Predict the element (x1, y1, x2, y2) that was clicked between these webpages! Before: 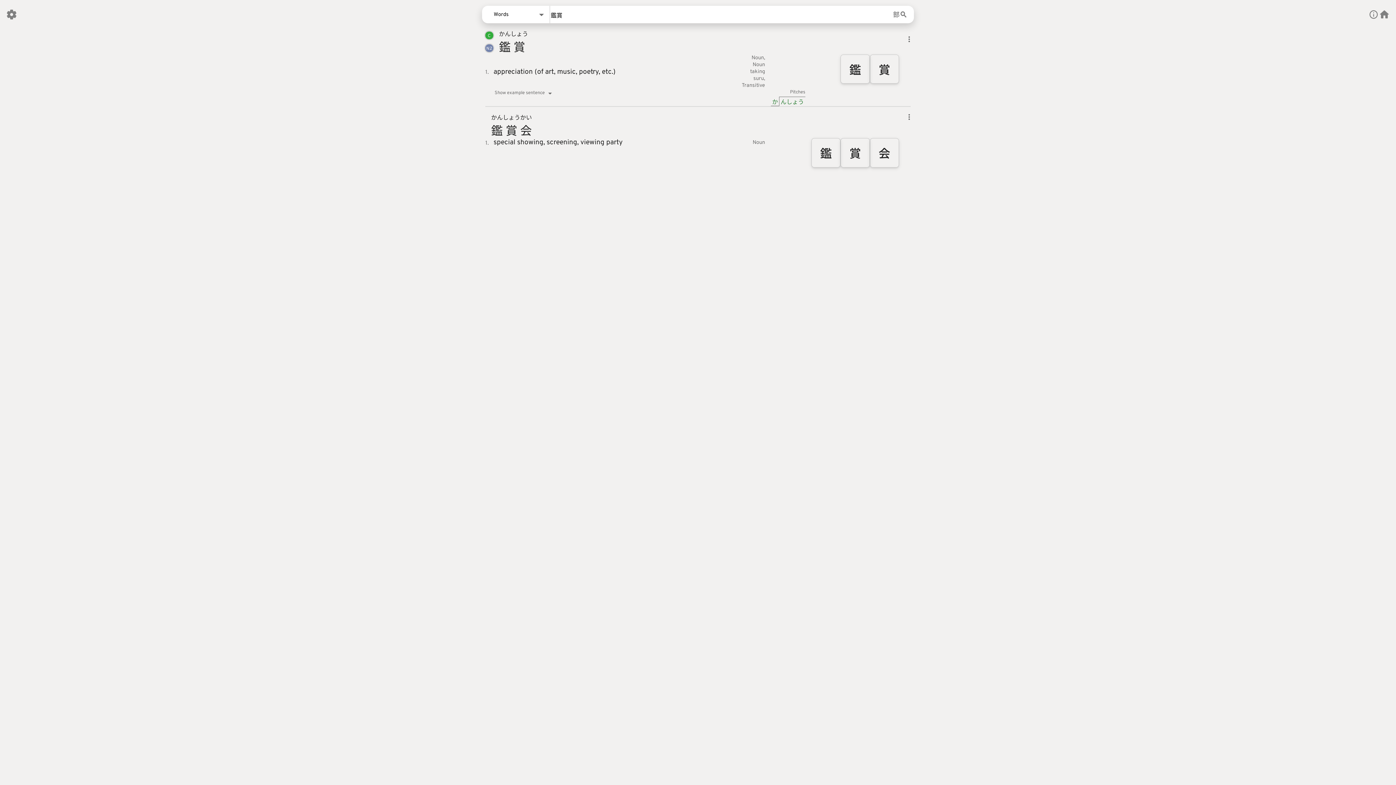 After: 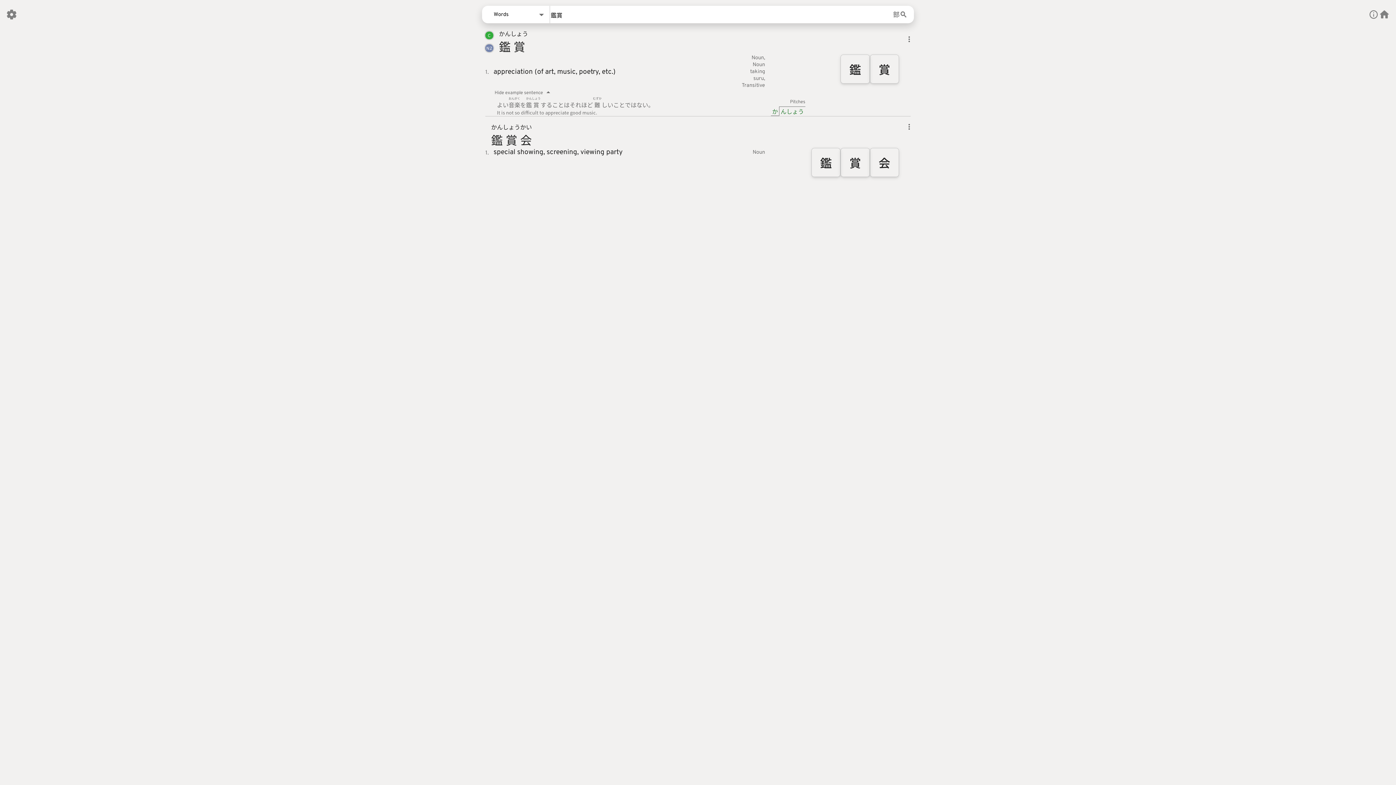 Action: bbox: (494, 90, 553, 96) label: expand sentence